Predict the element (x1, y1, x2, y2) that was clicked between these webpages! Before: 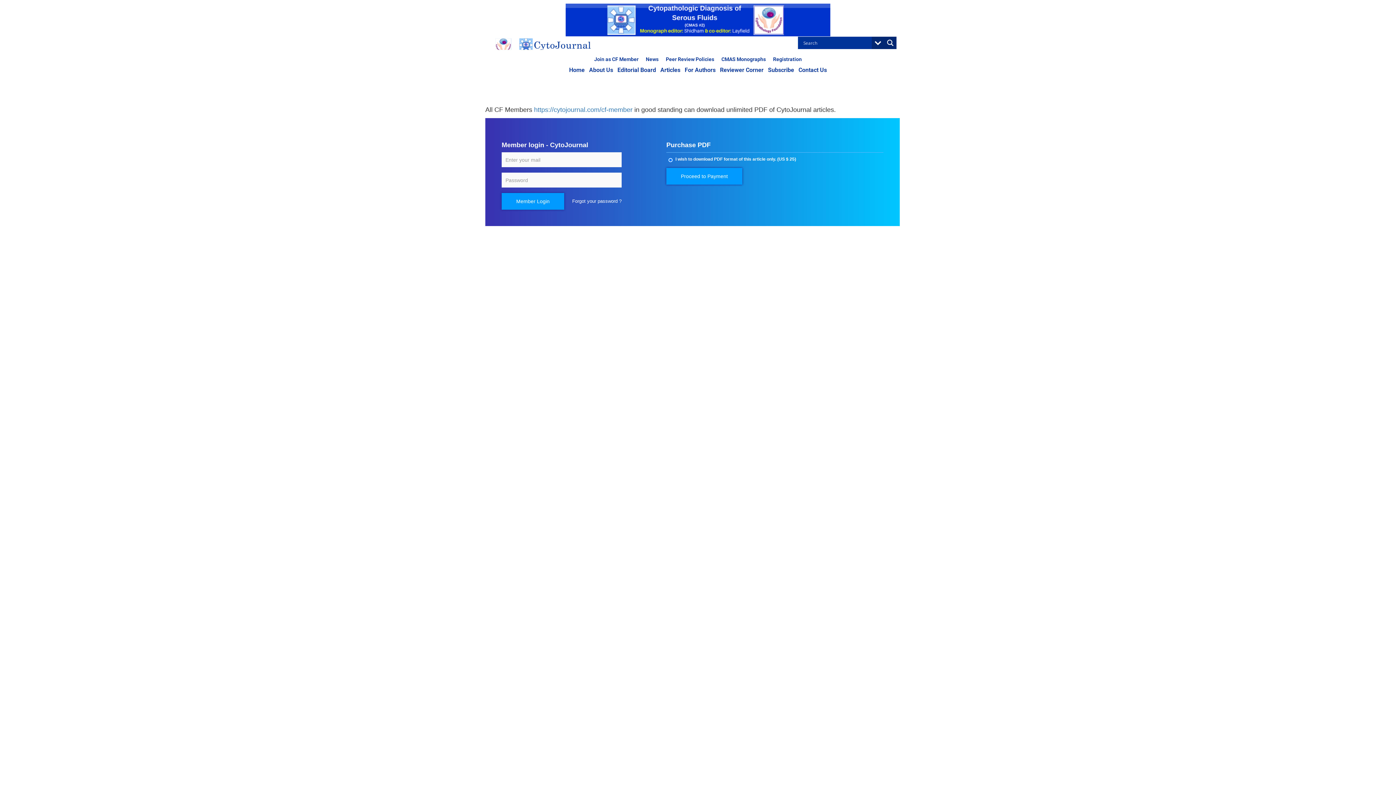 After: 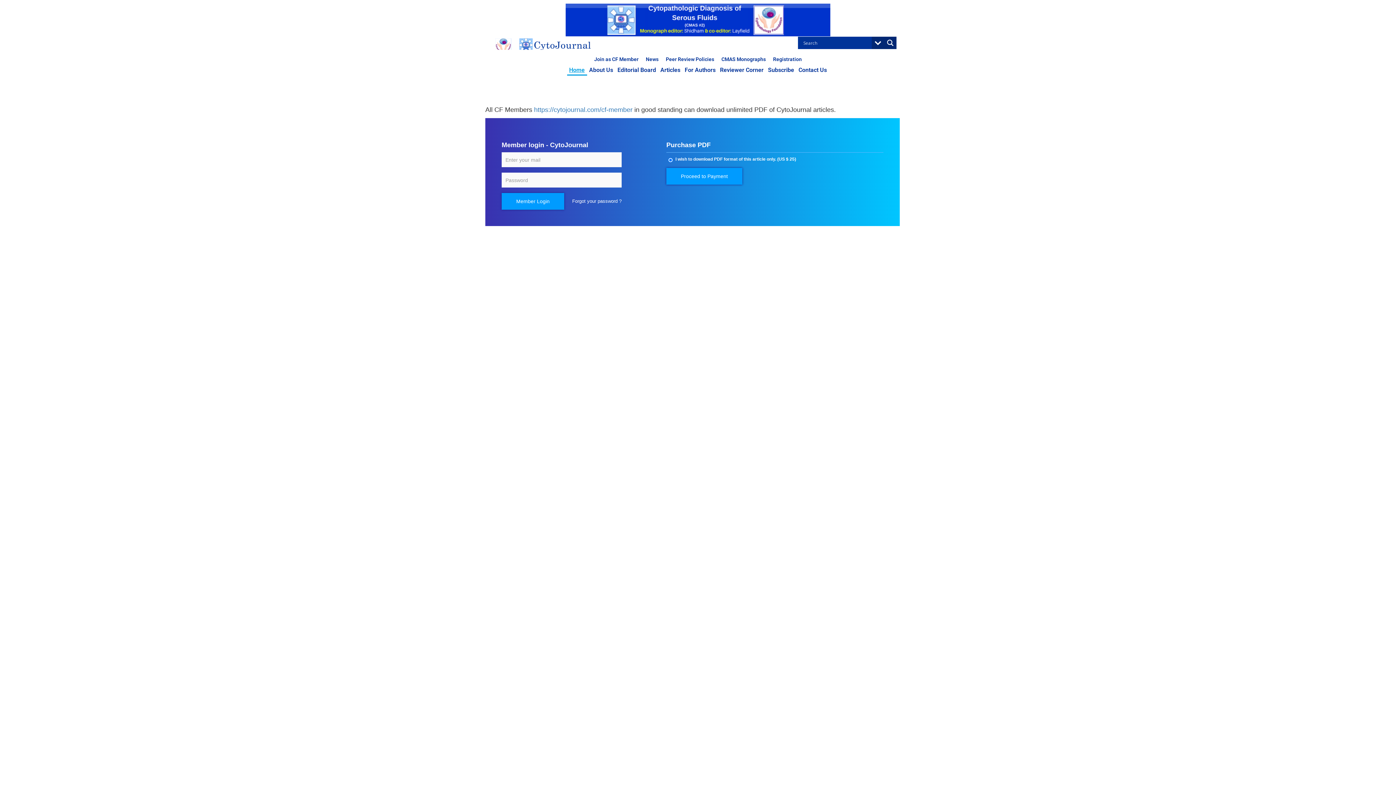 Action: label: Home bbox: (567, 64, 587, 75)